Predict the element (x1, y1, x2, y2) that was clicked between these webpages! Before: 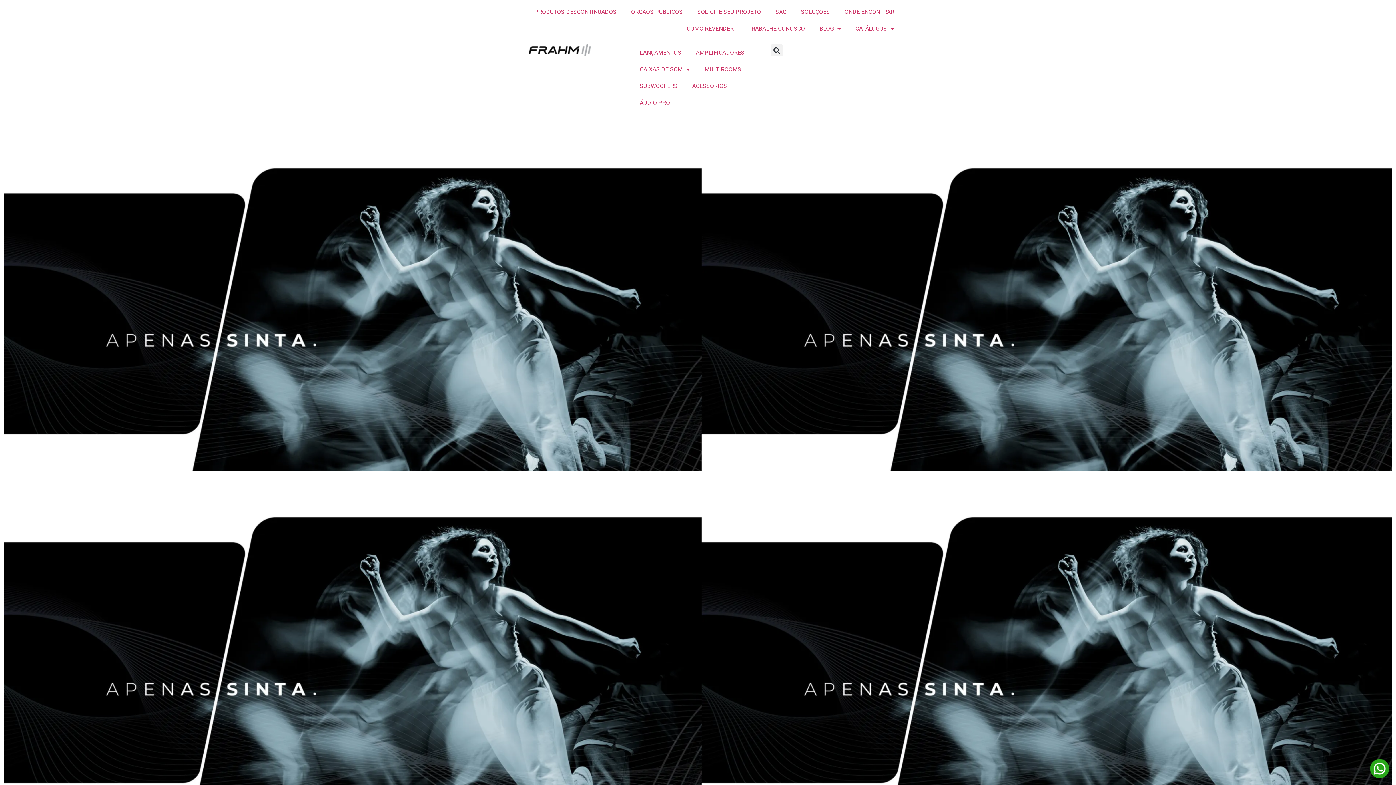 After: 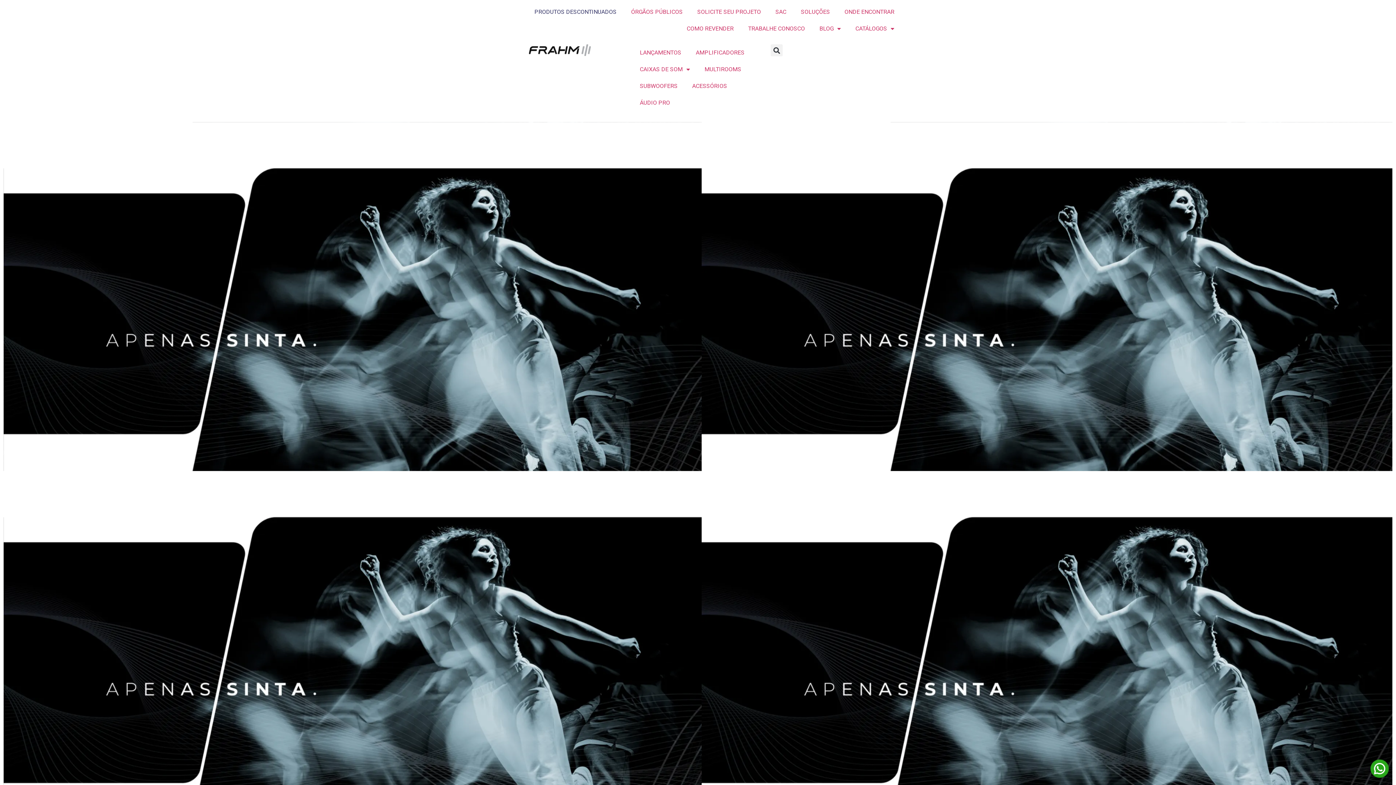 Action: bbox: (527, 3, 624, 20) label: PRODUTOS DESCONTINUADOS